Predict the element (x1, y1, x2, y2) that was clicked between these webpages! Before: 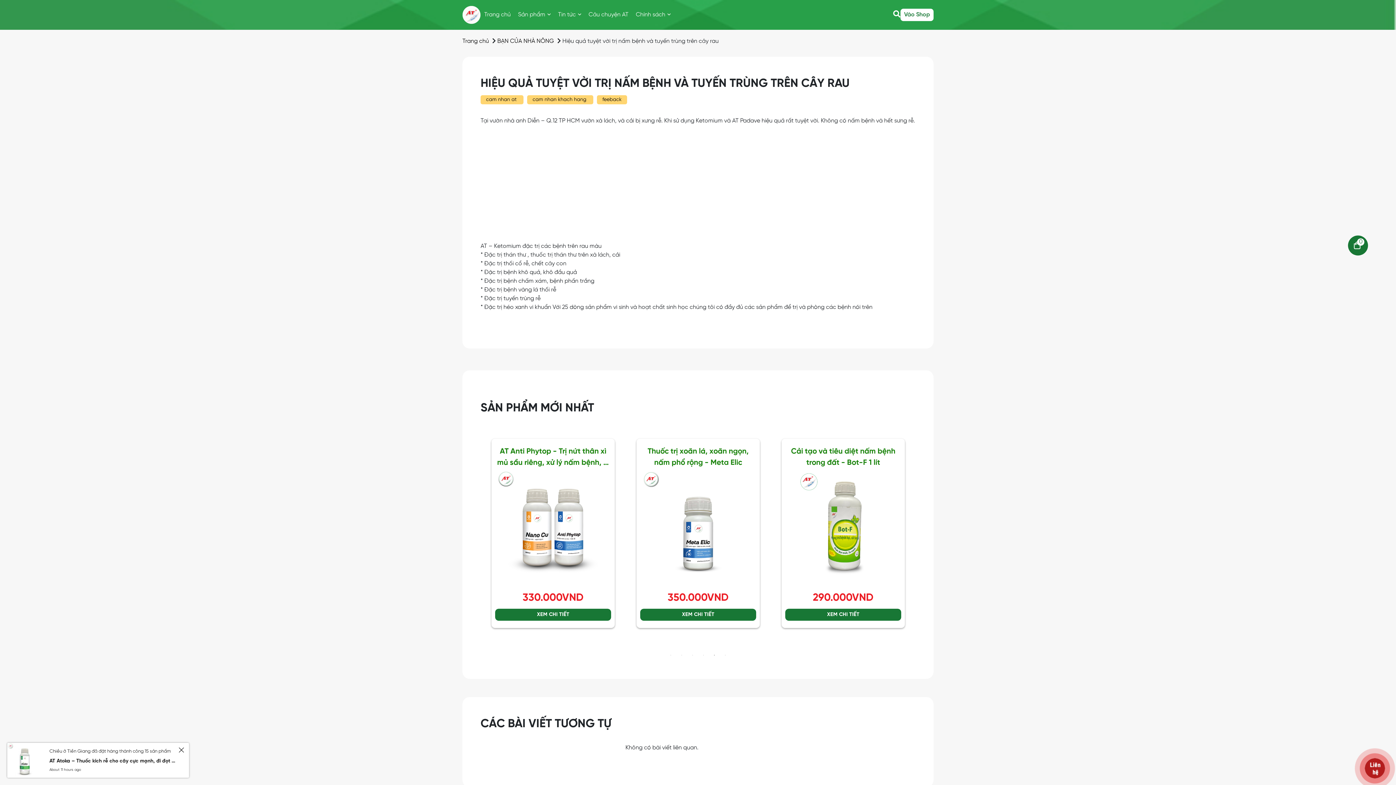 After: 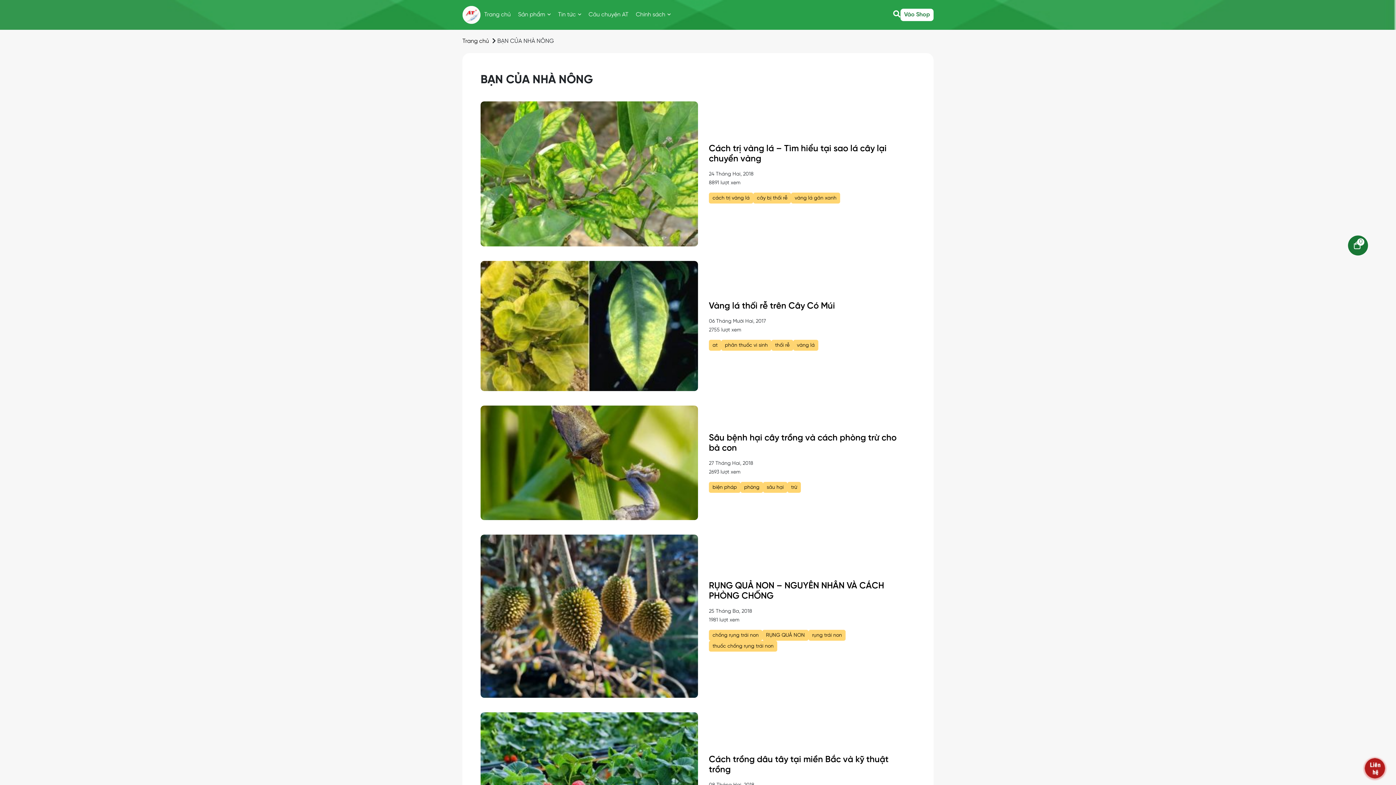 Action: bbox: (497, 38, 556, 44) label: BẠN CỦA NHÀ NÔNG